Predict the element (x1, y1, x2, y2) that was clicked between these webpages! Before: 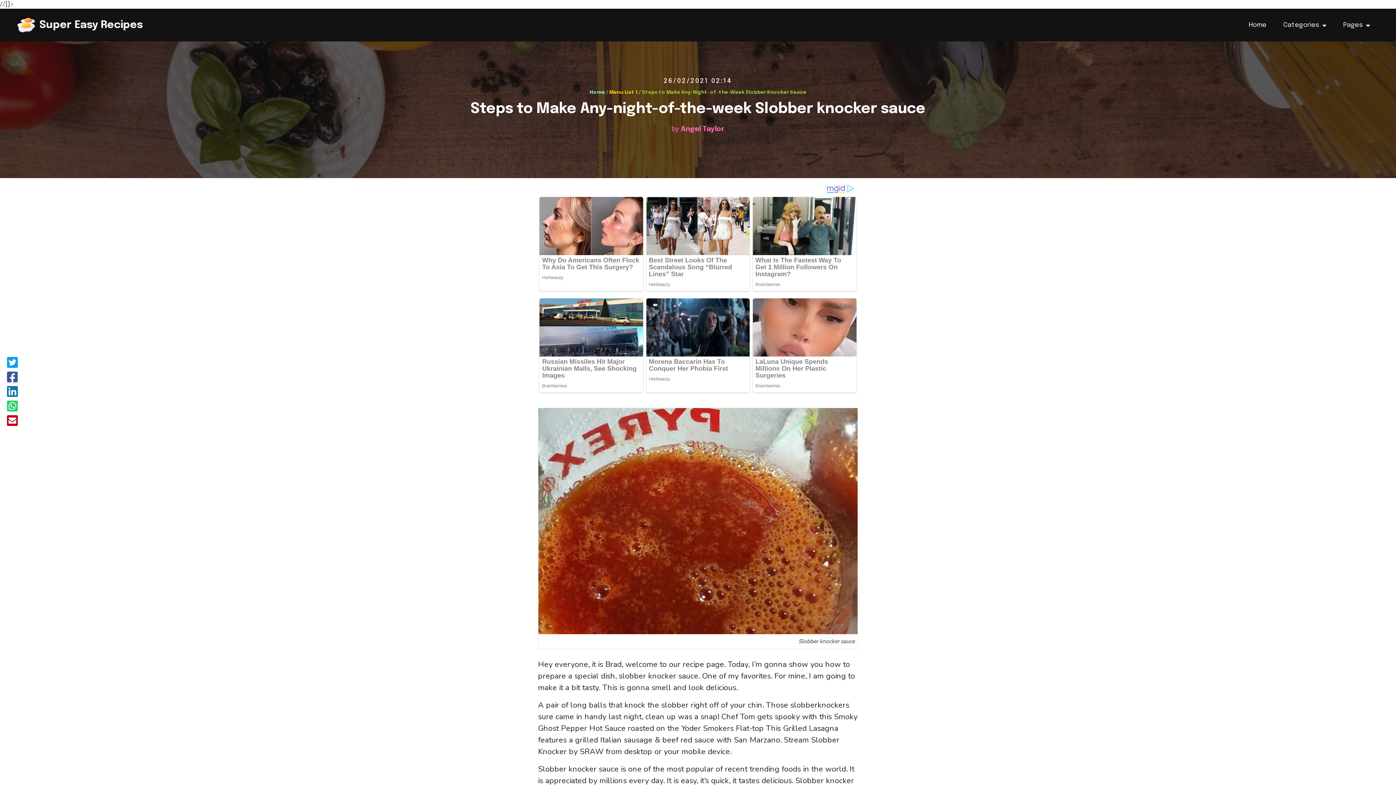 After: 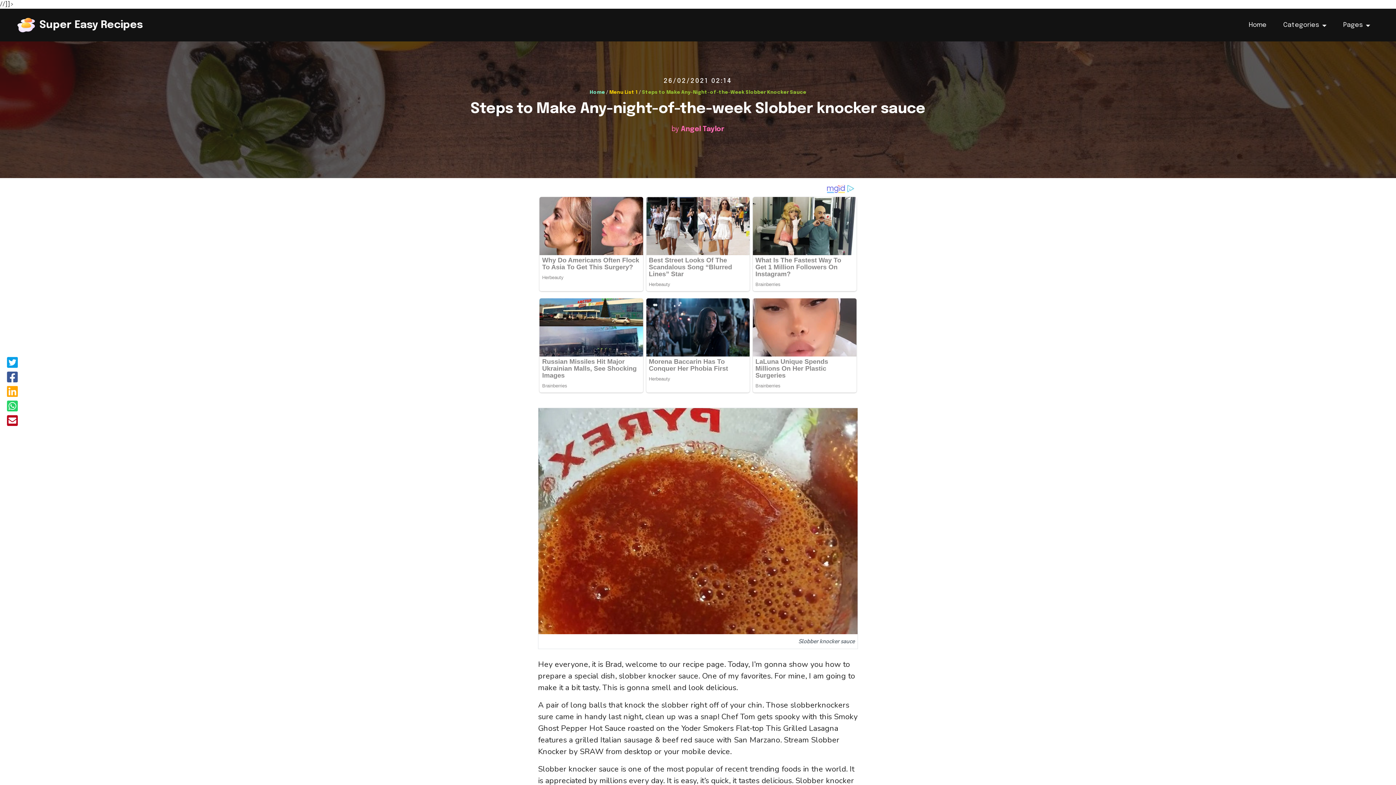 Action: bbox: (6, 385, 17, 400) label: Share on LinkedIn